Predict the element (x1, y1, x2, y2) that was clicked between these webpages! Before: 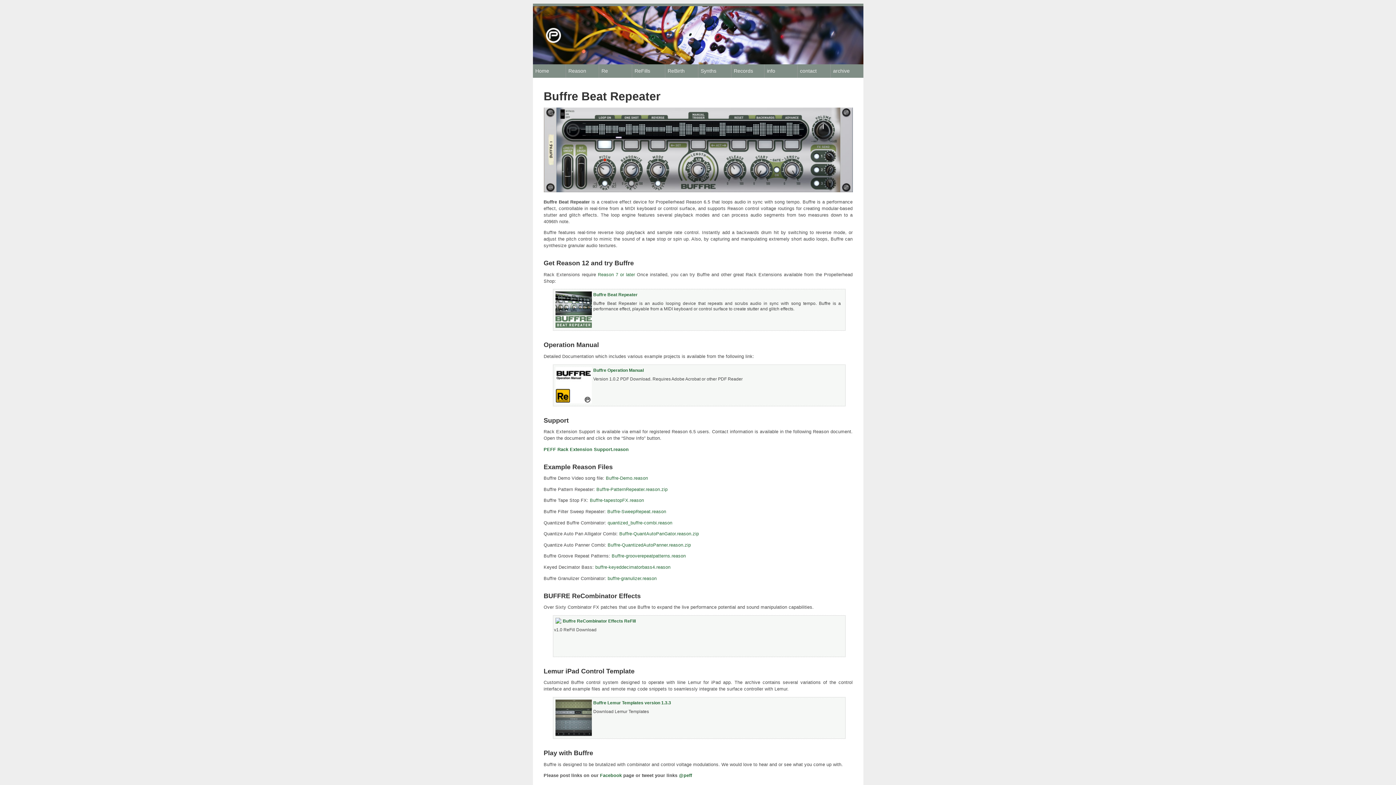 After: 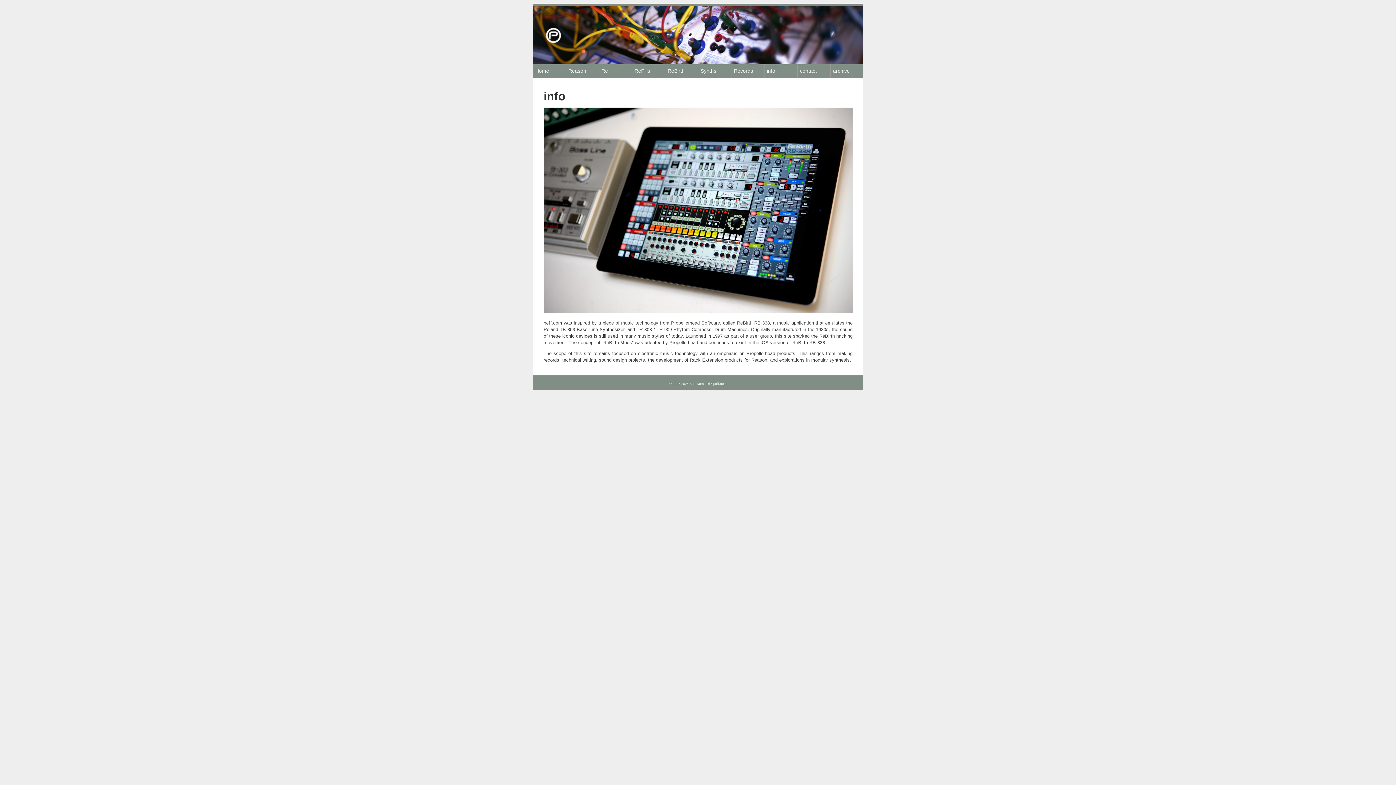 Action: label: info bbox: (764, 64, 797, 77)